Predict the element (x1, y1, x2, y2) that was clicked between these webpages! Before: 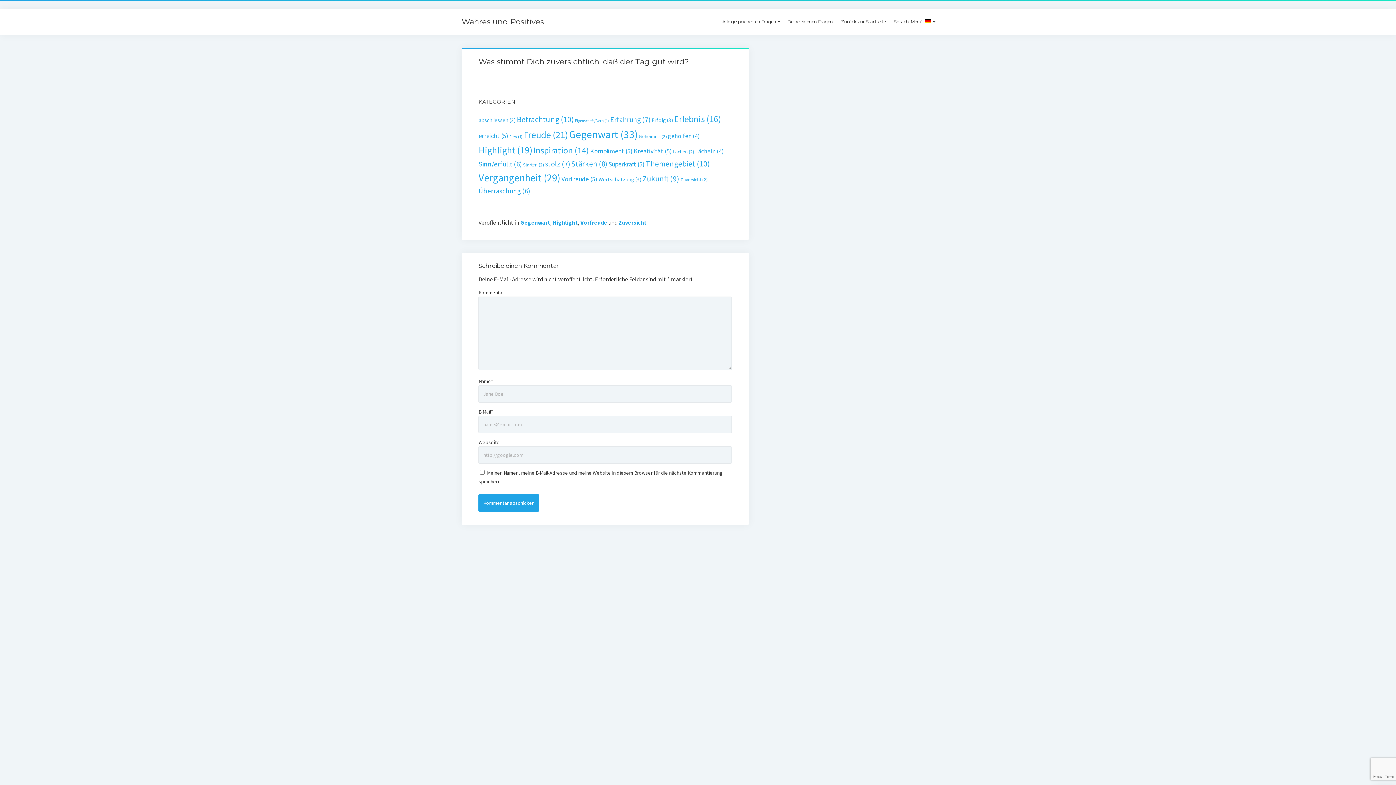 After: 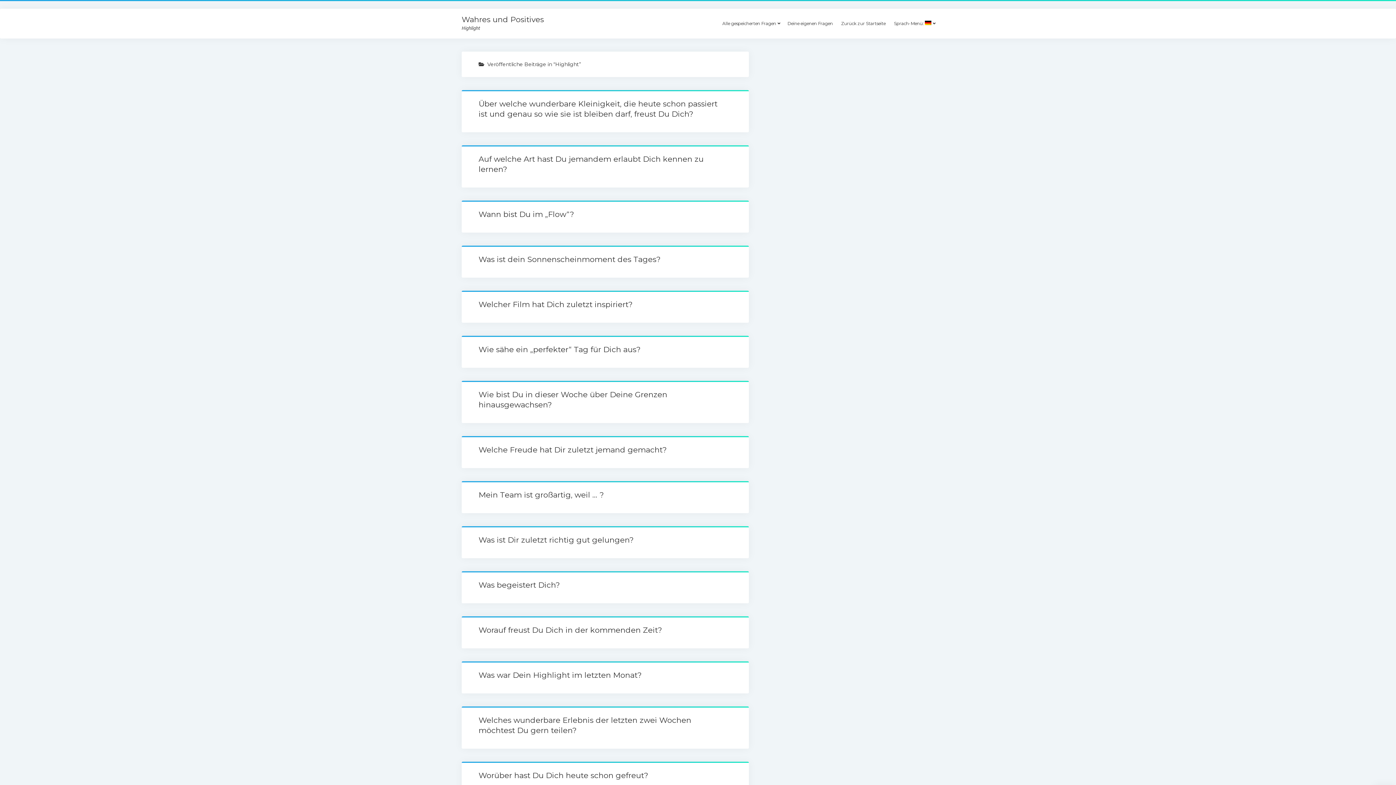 Action: bbox: (552, 218, 577, 226) label: Highlight